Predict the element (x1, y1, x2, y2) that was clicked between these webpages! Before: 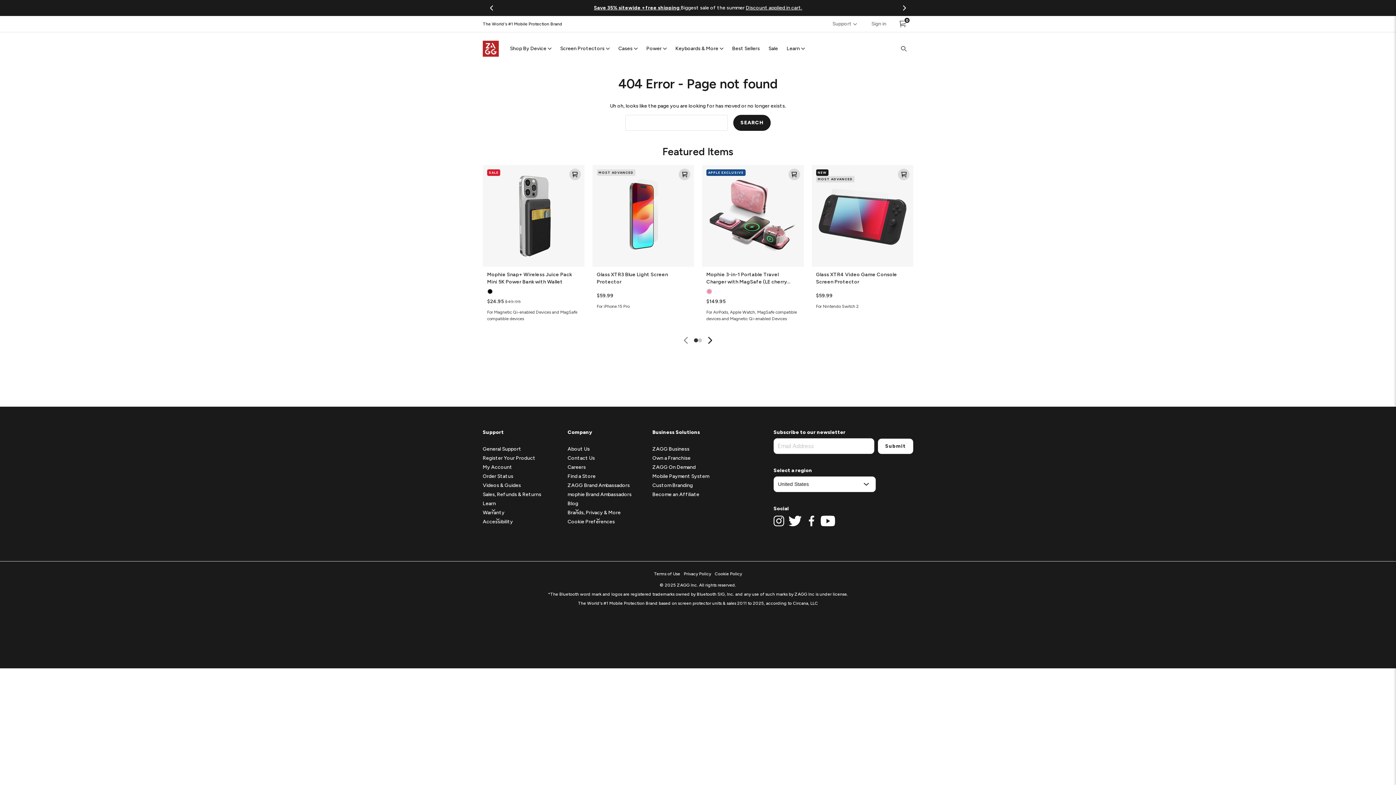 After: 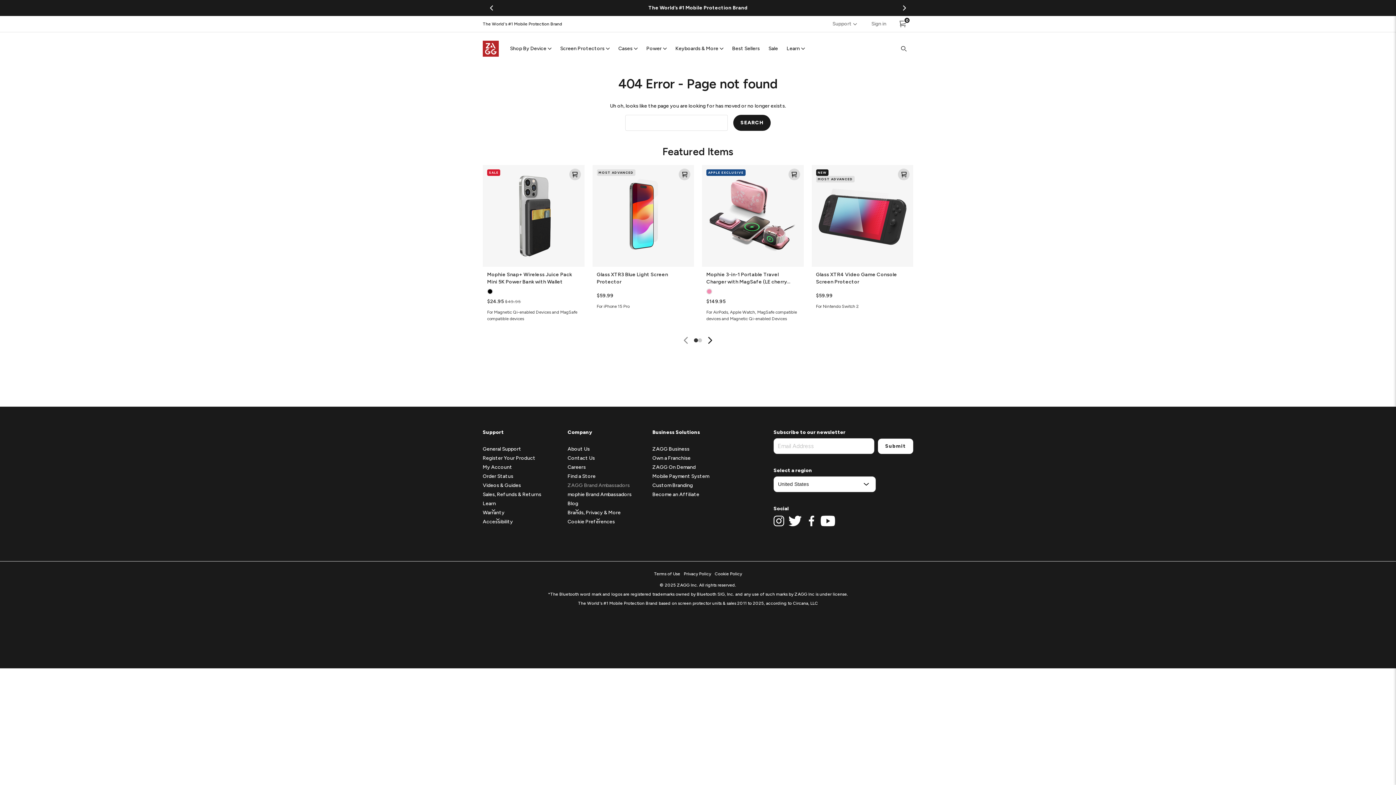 Action: label: ZAGG Brand Ambassadors bbox: (567, 482, 629, 488)